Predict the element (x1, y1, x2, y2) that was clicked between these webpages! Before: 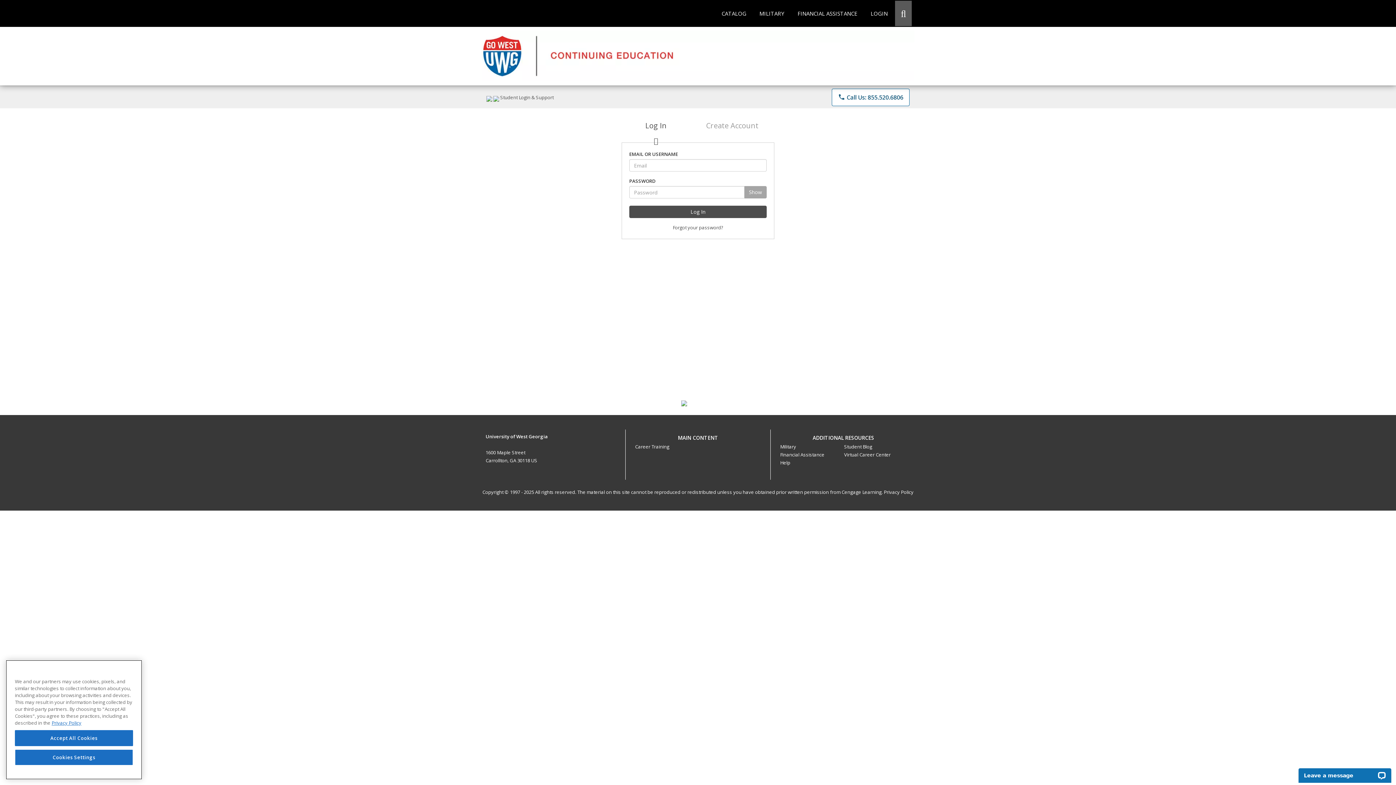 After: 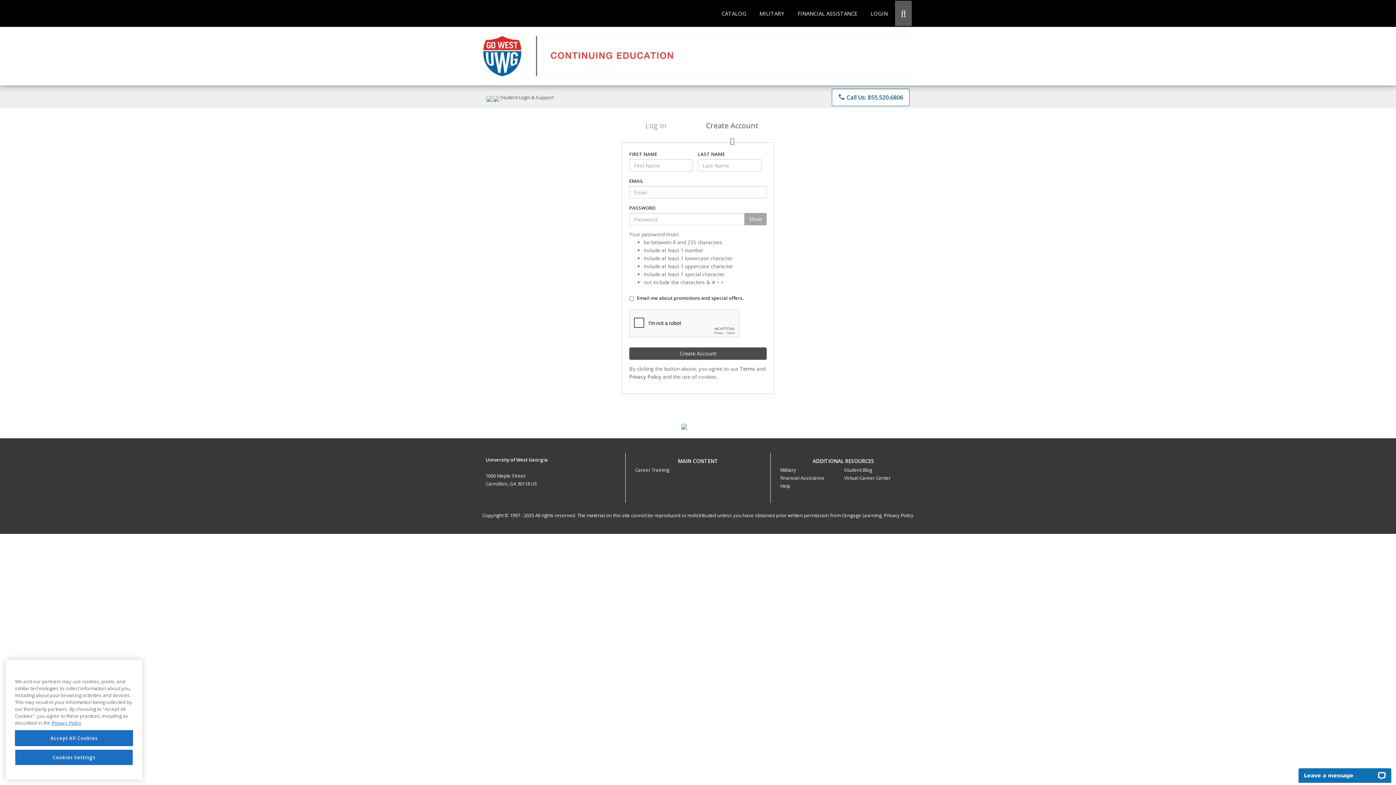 Action: label: Create Account bbox: (690, 113, 774, 138)